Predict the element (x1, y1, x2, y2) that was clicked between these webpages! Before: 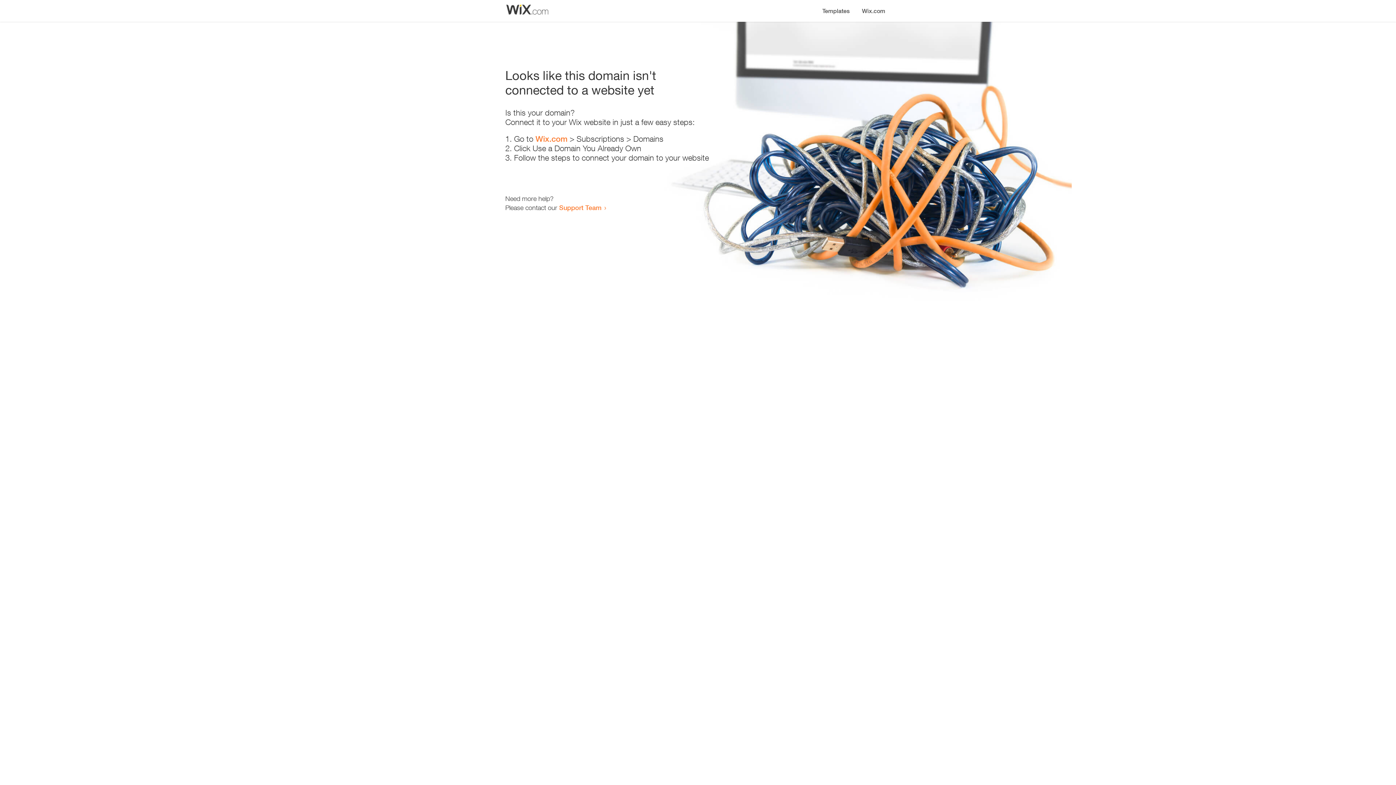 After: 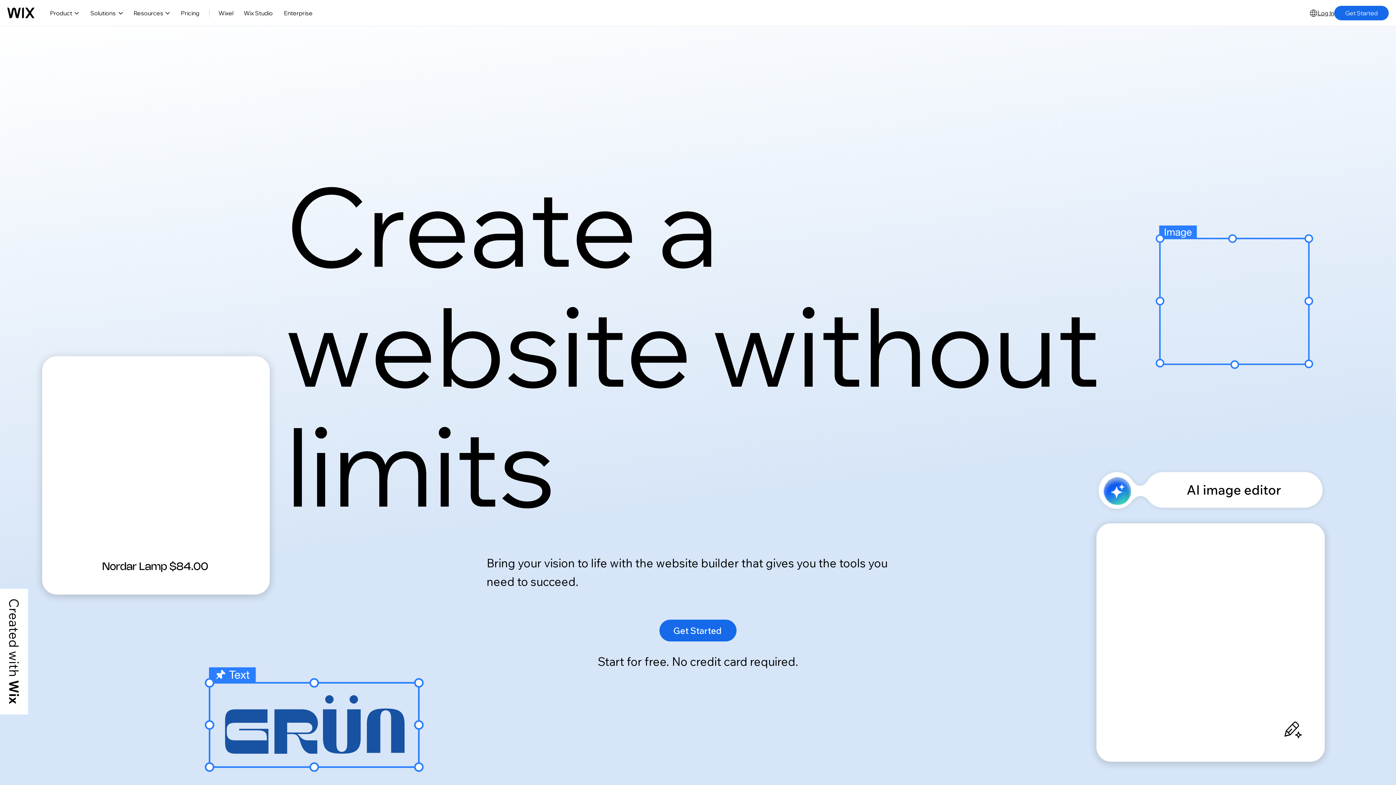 Action: label: Wix.com bbox: (535, 134, 567, 143)